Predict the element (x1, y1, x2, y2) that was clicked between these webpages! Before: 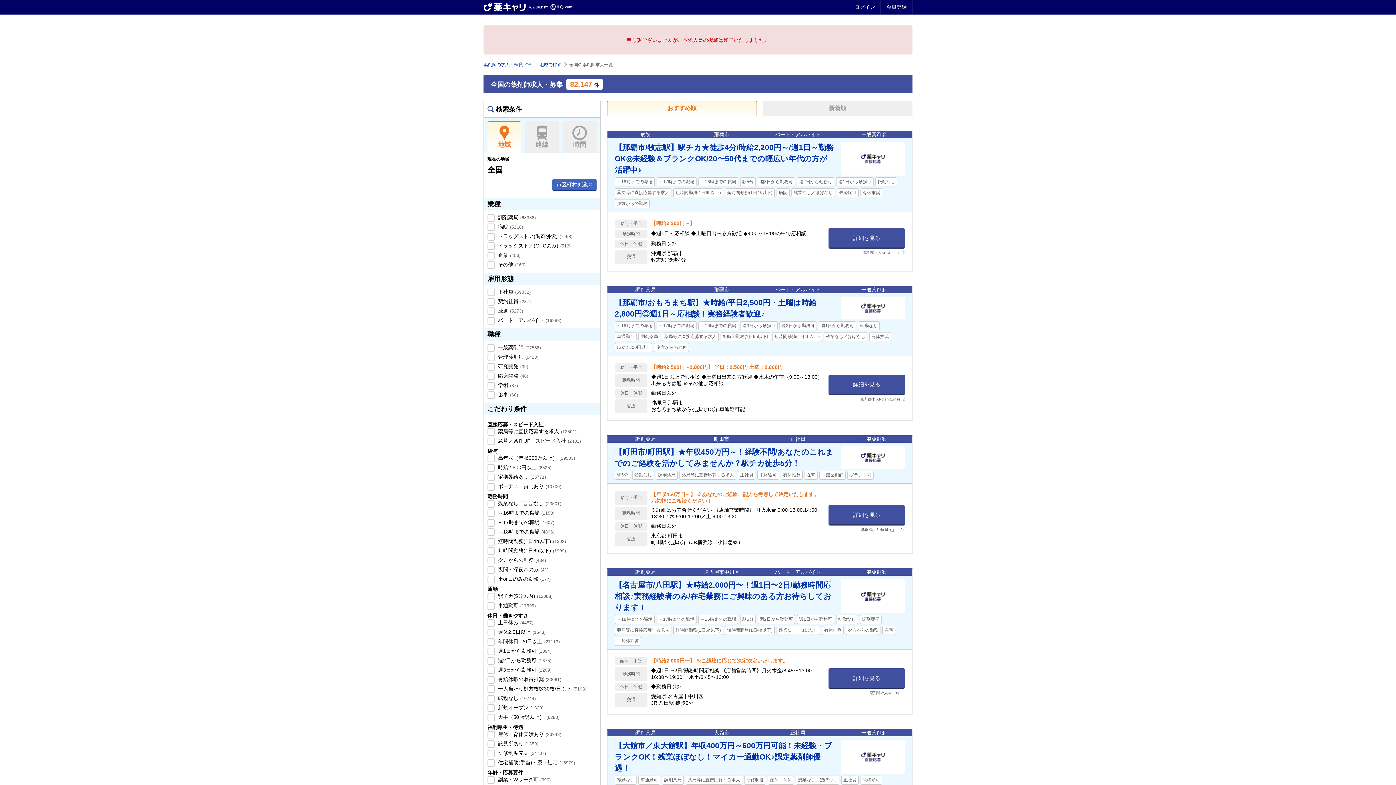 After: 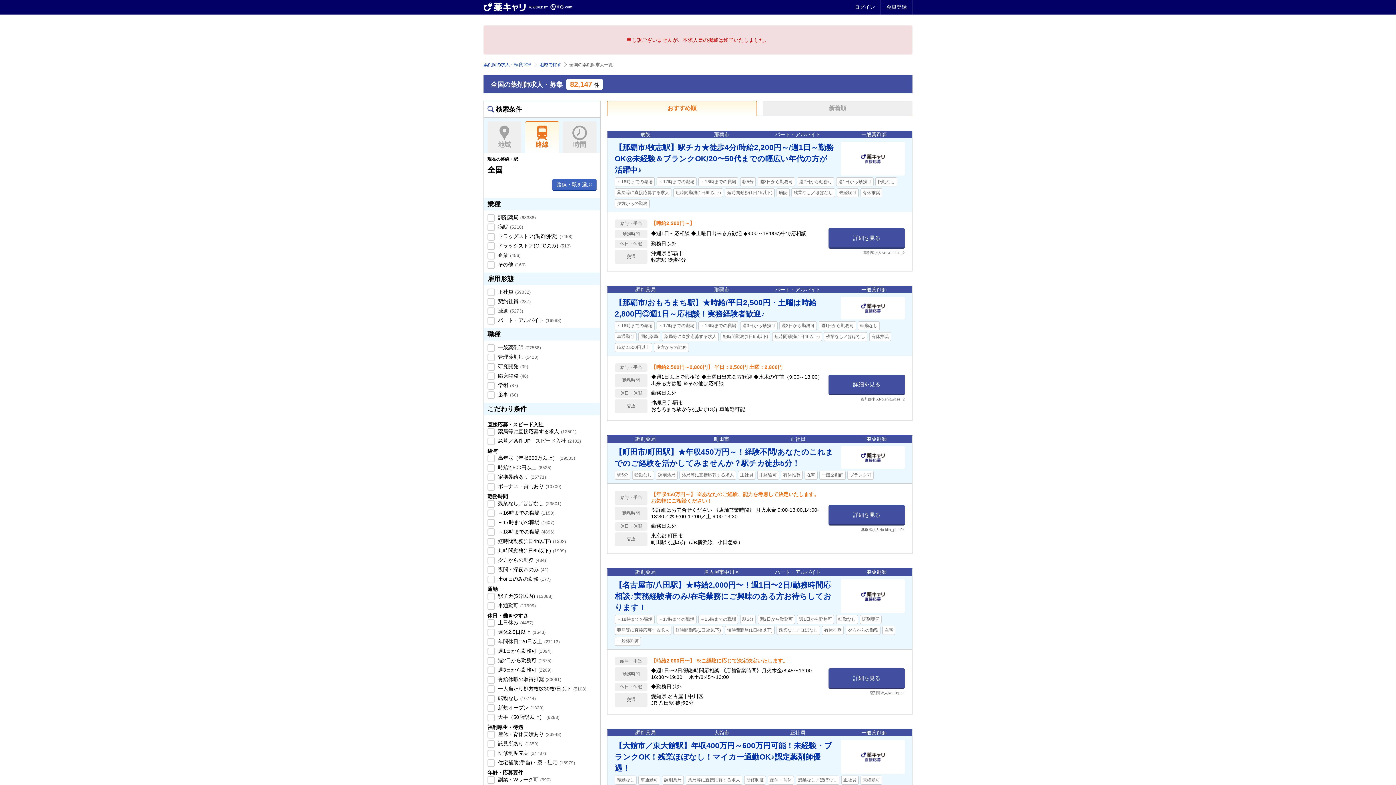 Action: label: 路線 bbox: (525, 121, 559, 152)